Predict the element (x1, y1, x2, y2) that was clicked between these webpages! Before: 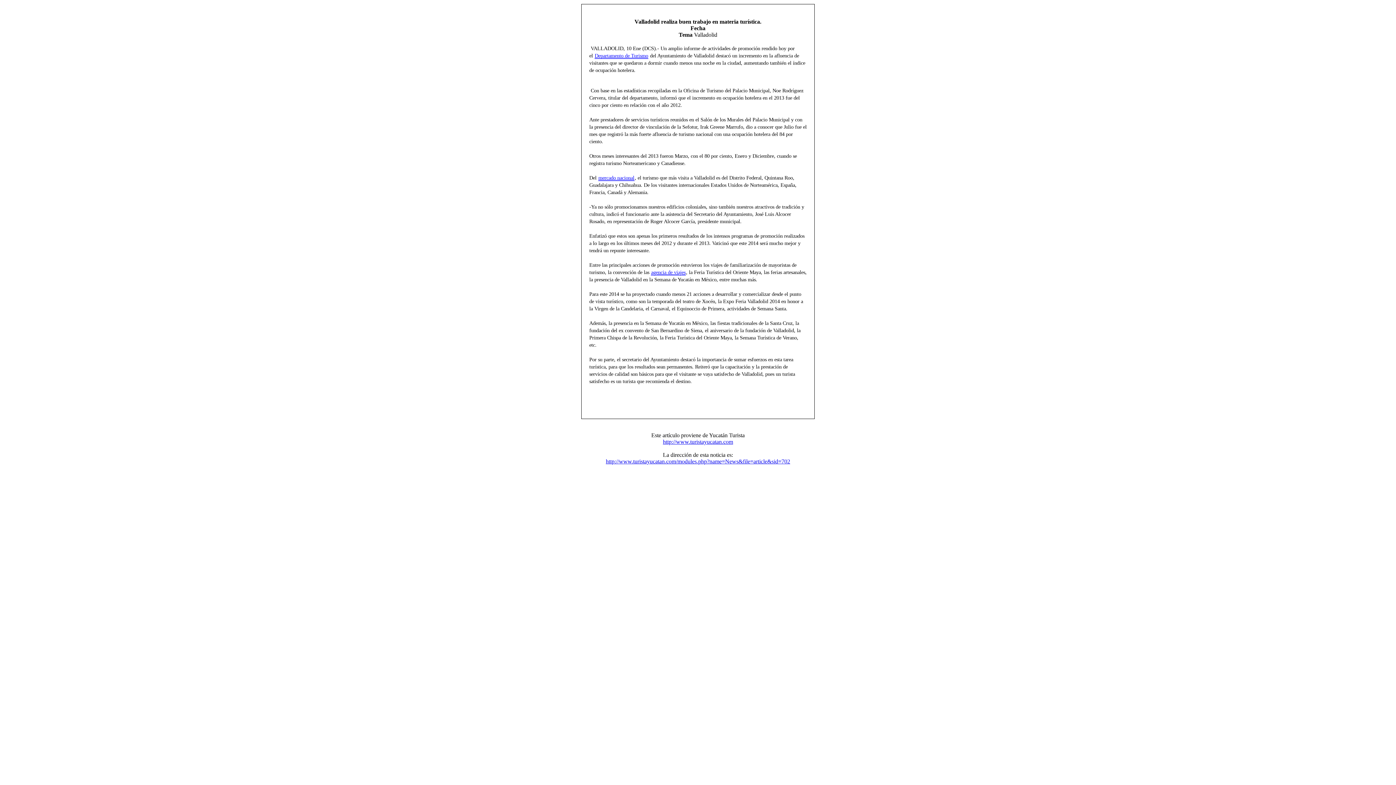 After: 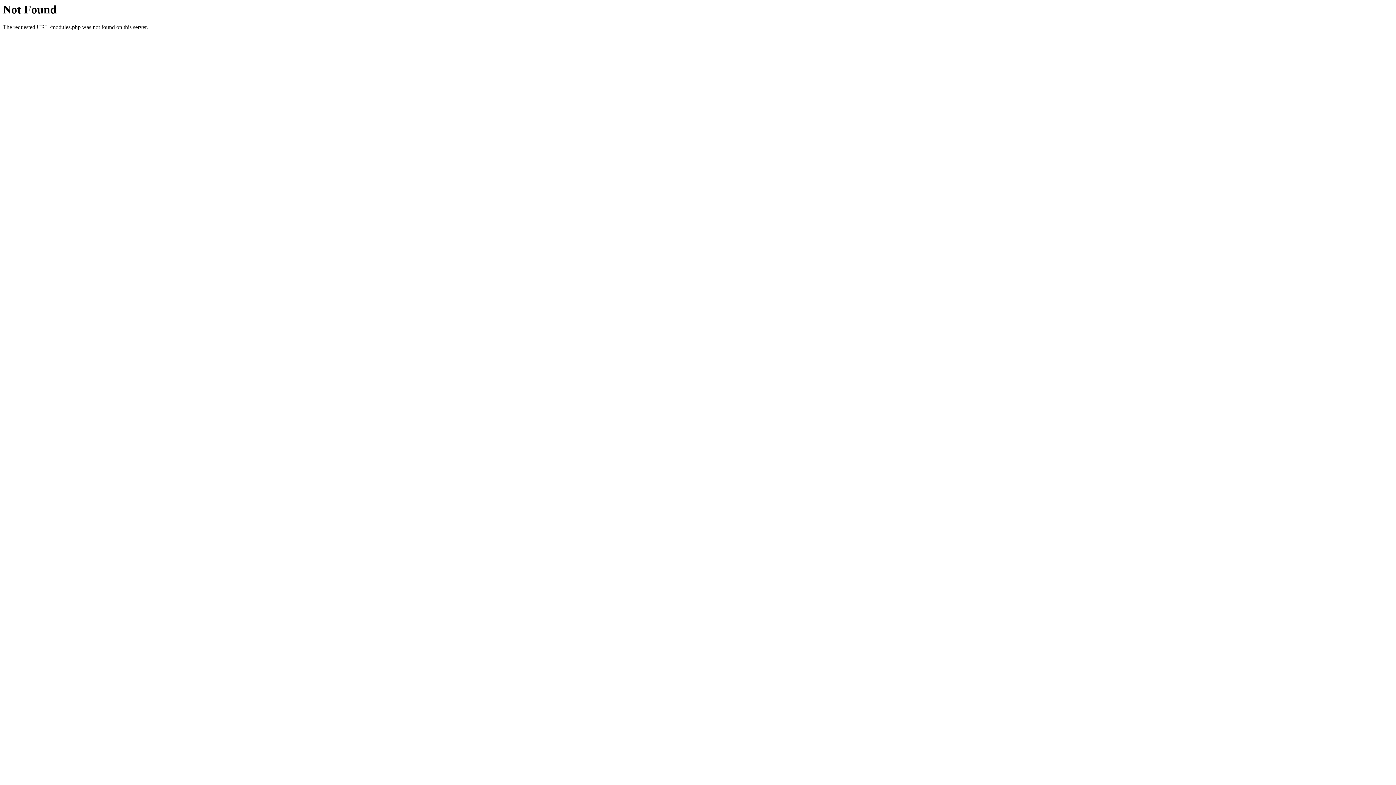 Action: label: http://www.turistayucatan.com/modules.php?name=News&file=article&sid=702 bbox: (606, 458, 790, 464)